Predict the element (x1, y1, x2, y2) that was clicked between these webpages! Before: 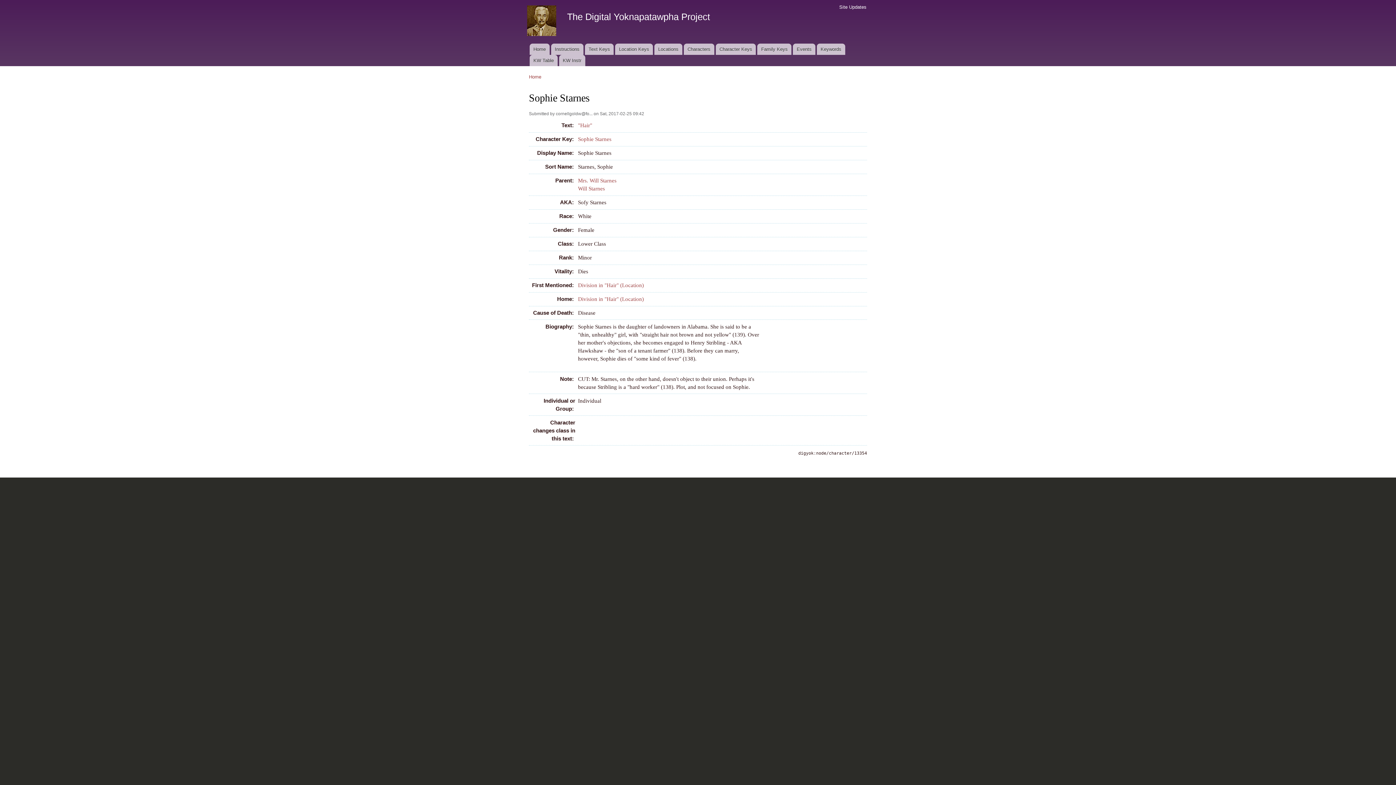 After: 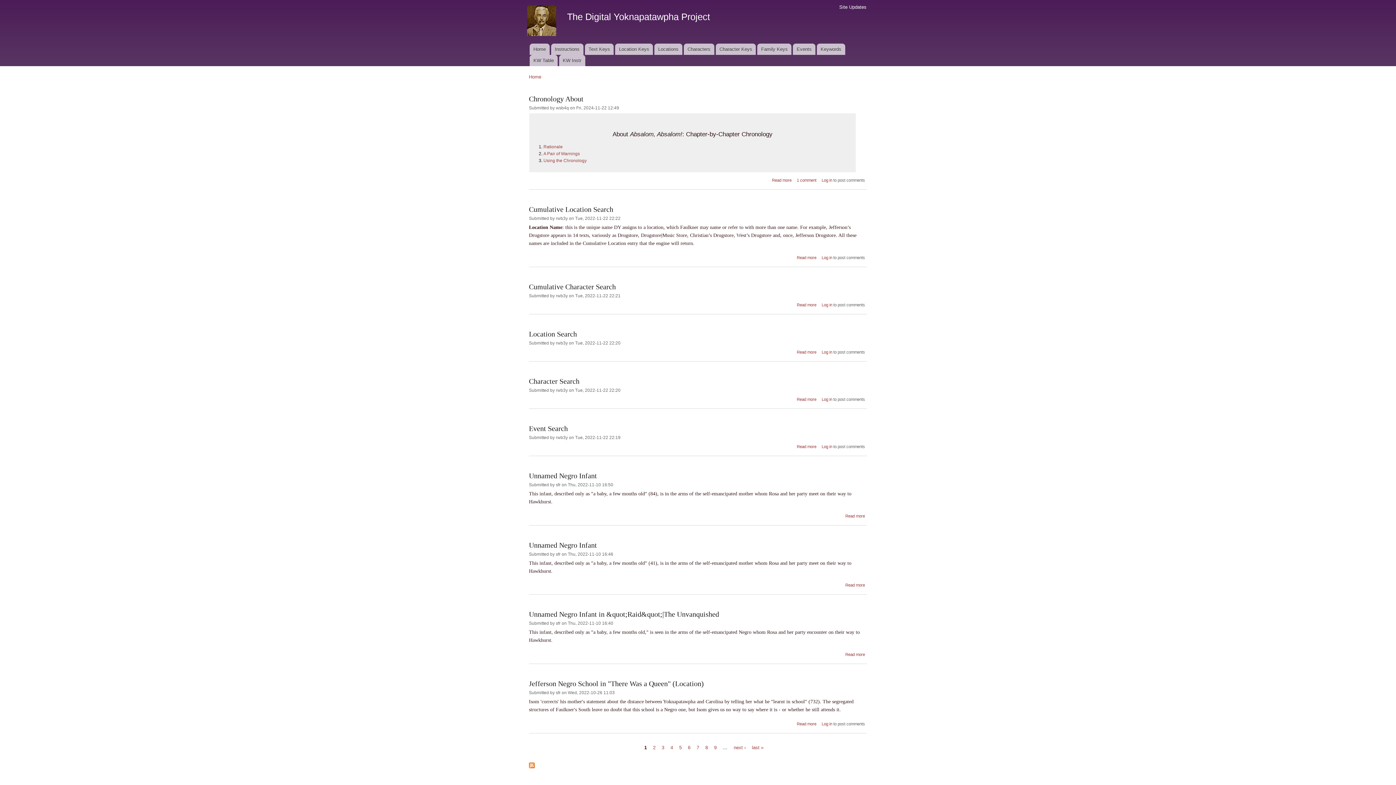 Action: bbox: (839, 4, 866, 9) label: Site Updates